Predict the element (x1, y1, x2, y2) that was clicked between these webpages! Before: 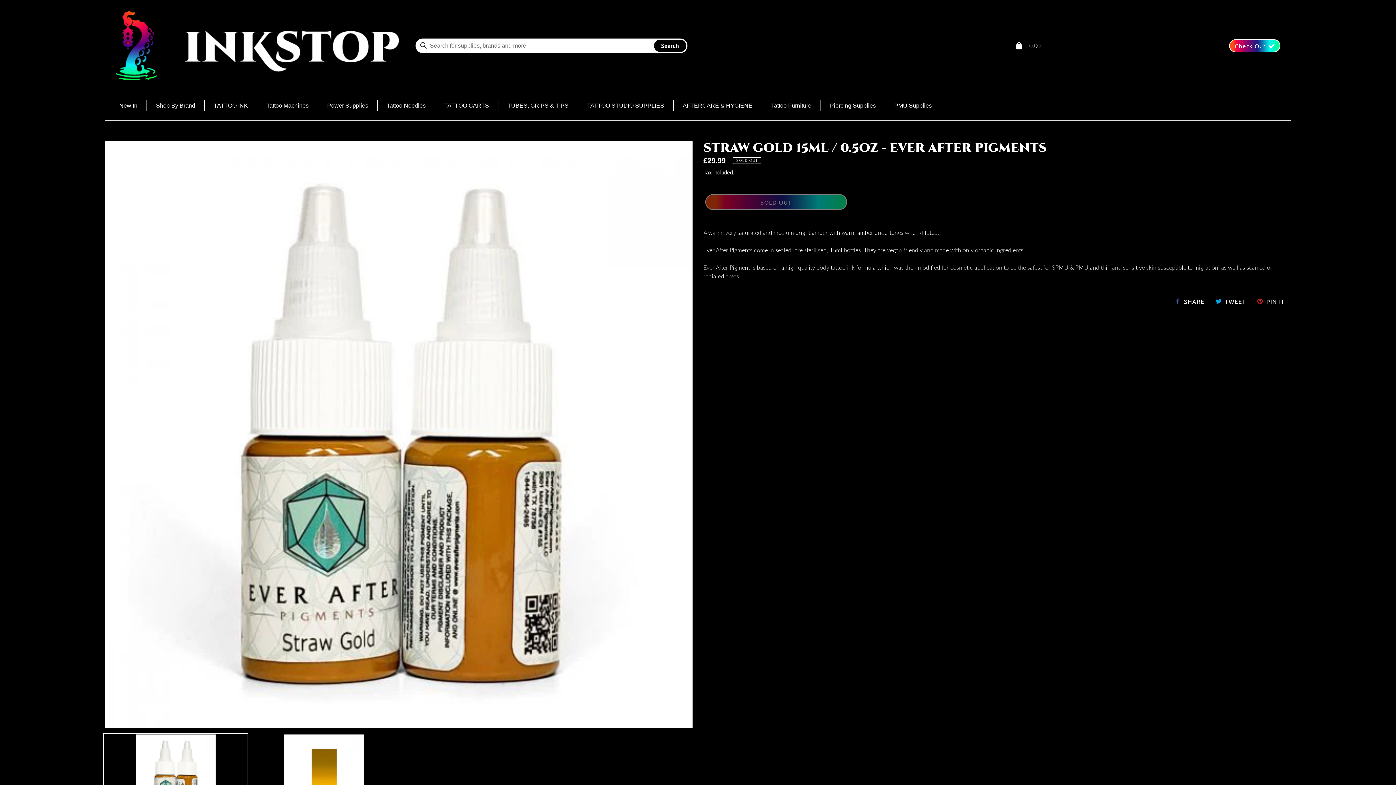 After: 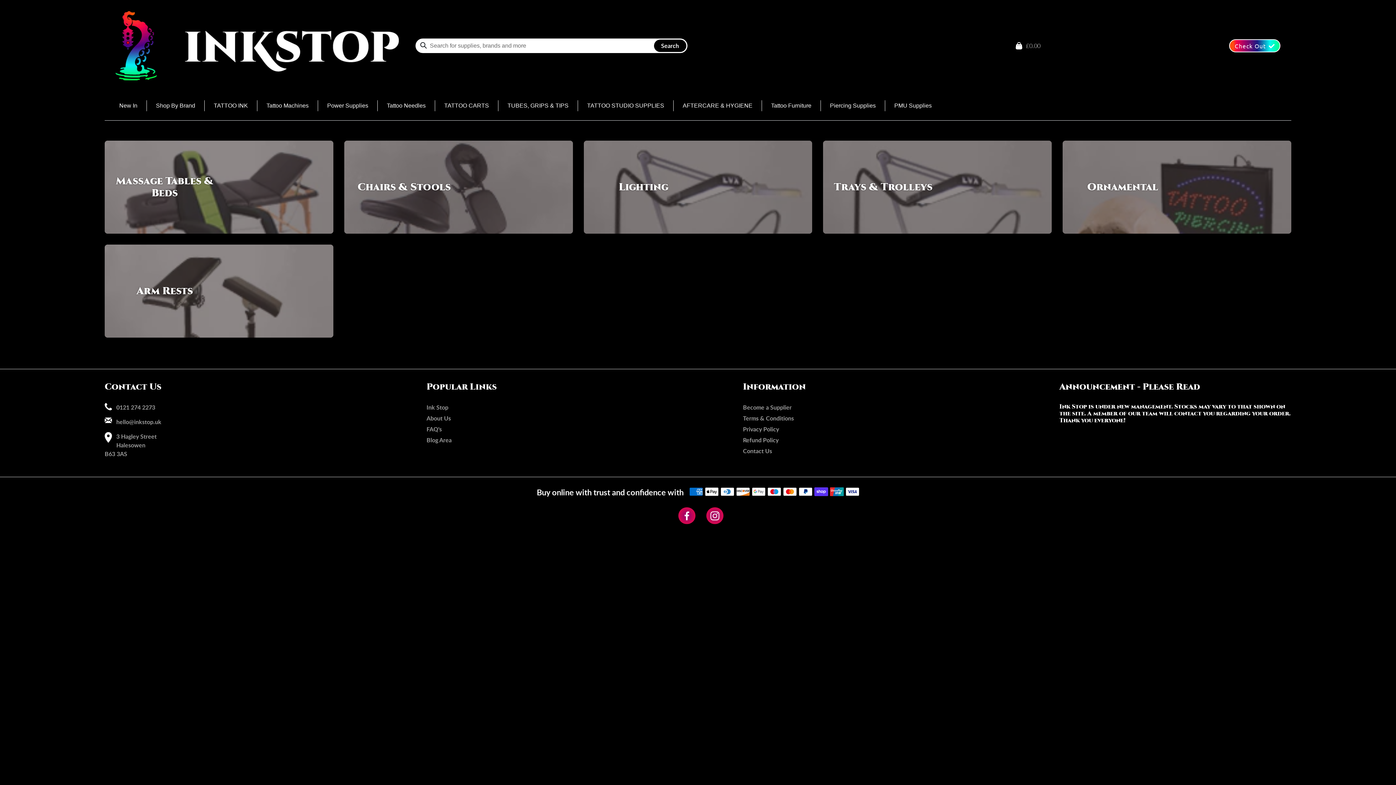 Action: label: Tattoo Furniture bbox: (771, 102, 811, 108)